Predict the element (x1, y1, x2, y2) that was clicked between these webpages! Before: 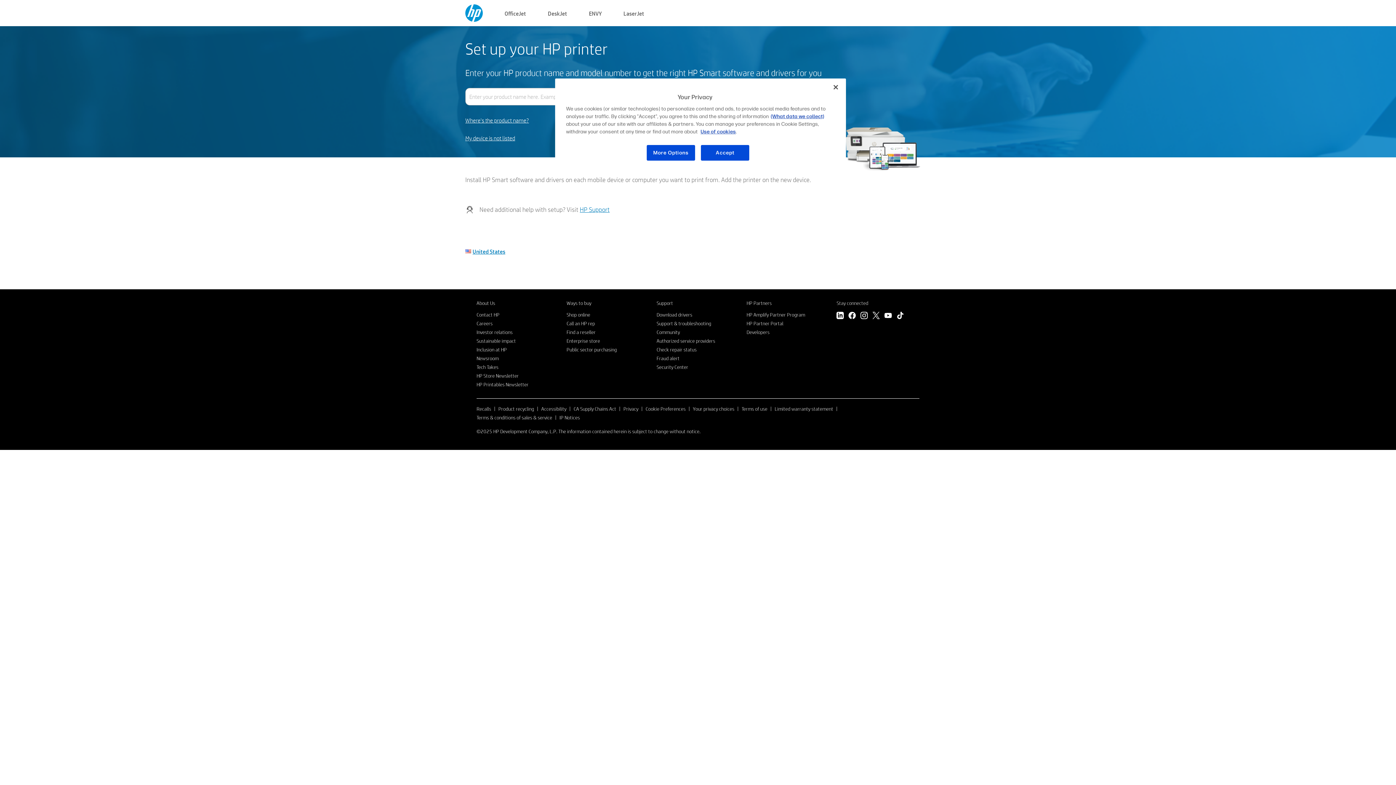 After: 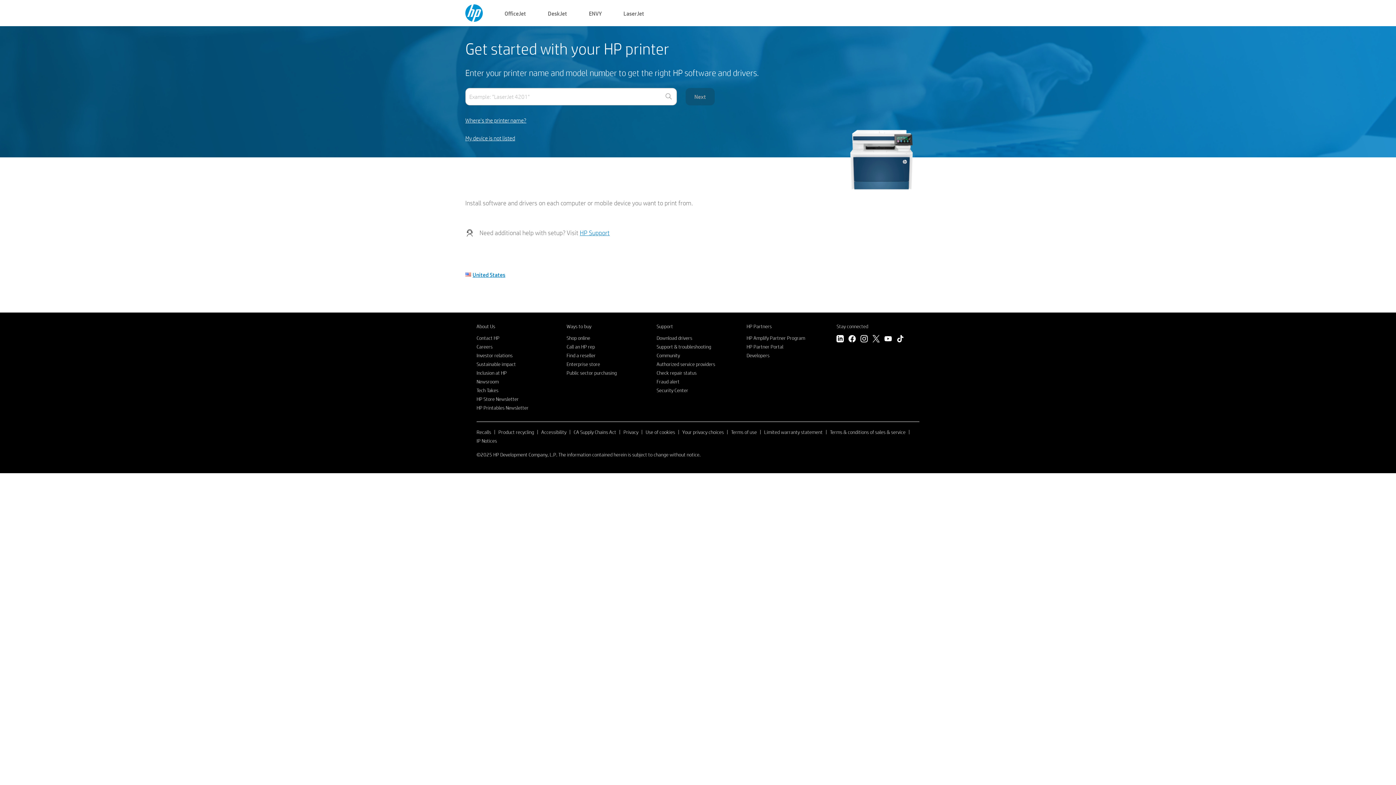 Action: bbox: (623, 8, 644, 17) label: LaserJet